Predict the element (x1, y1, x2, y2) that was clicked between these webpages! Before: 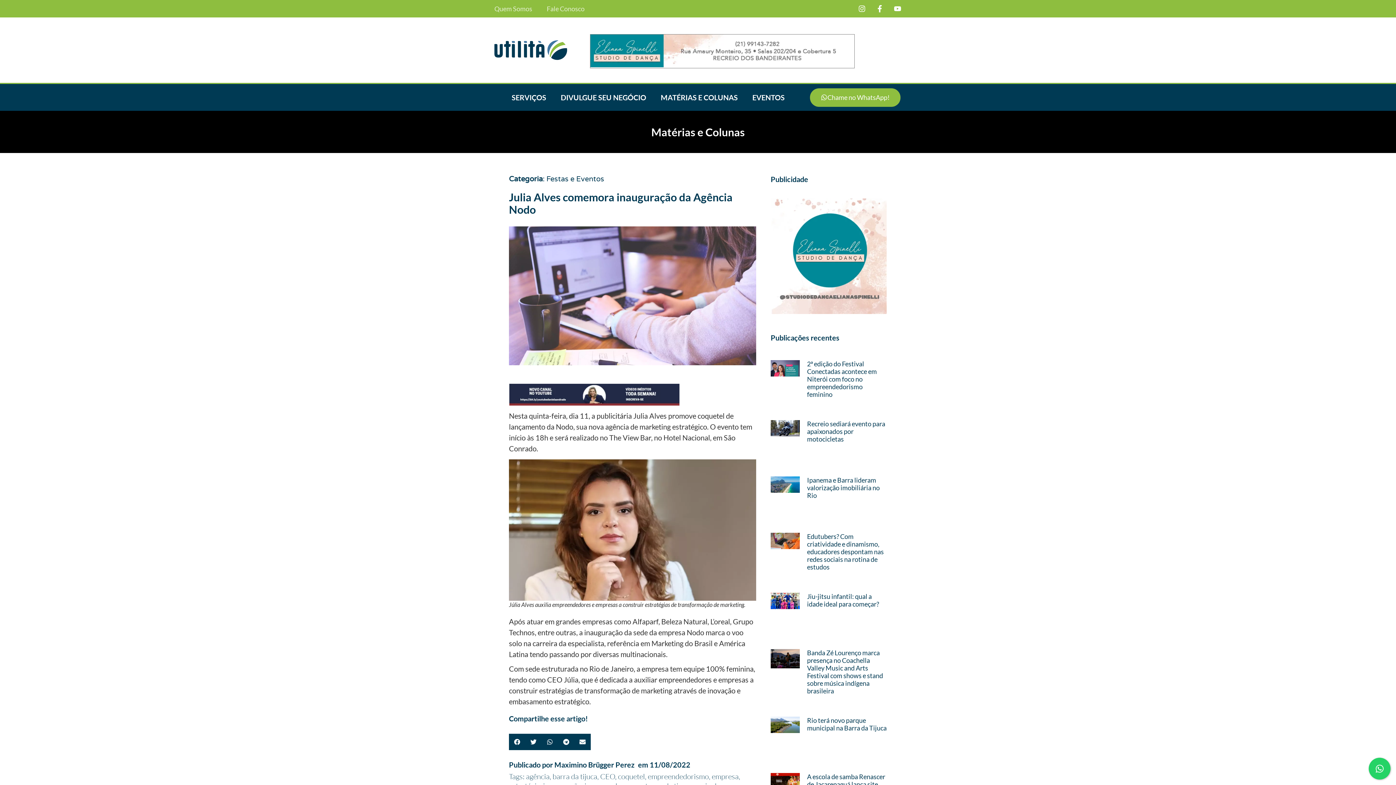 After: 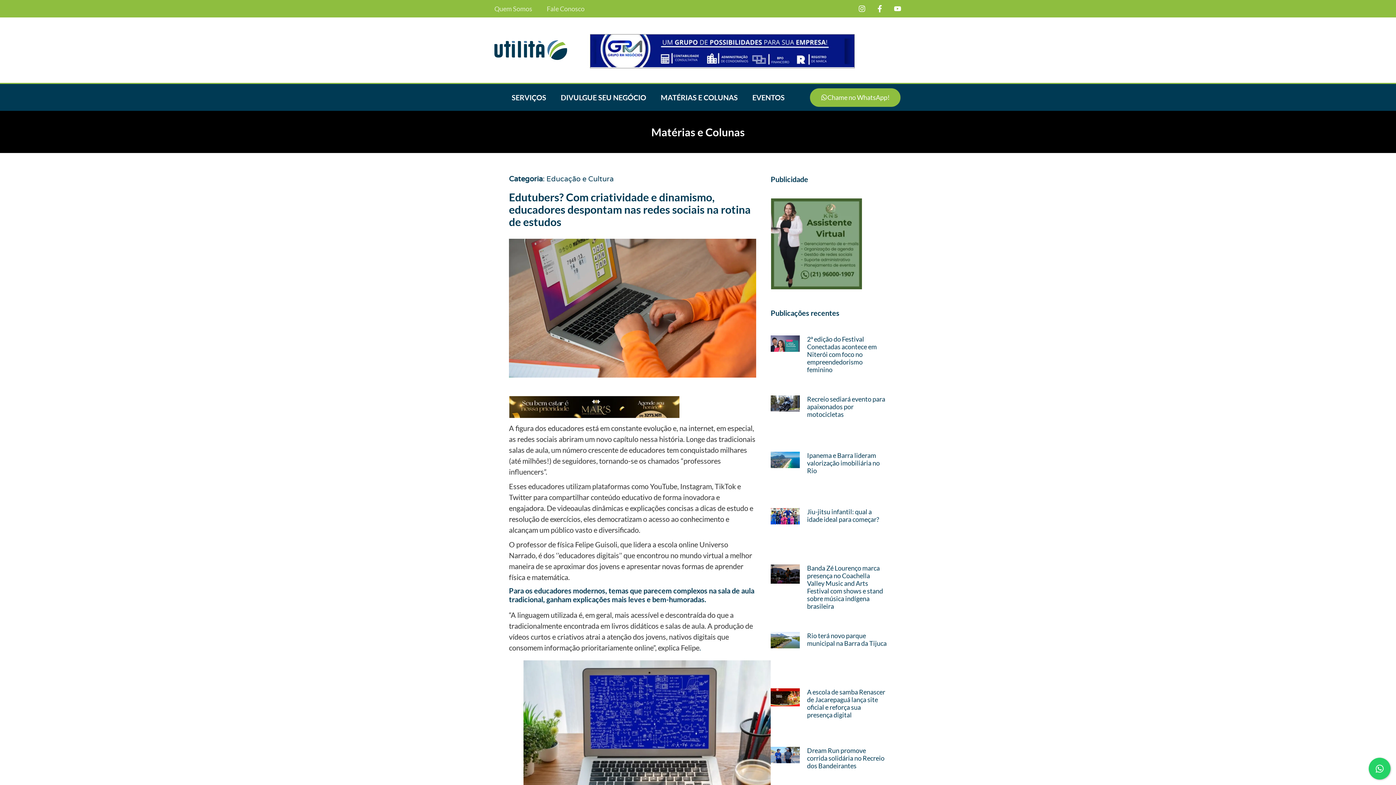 Action: bbox: (770, 533, 799, 582)